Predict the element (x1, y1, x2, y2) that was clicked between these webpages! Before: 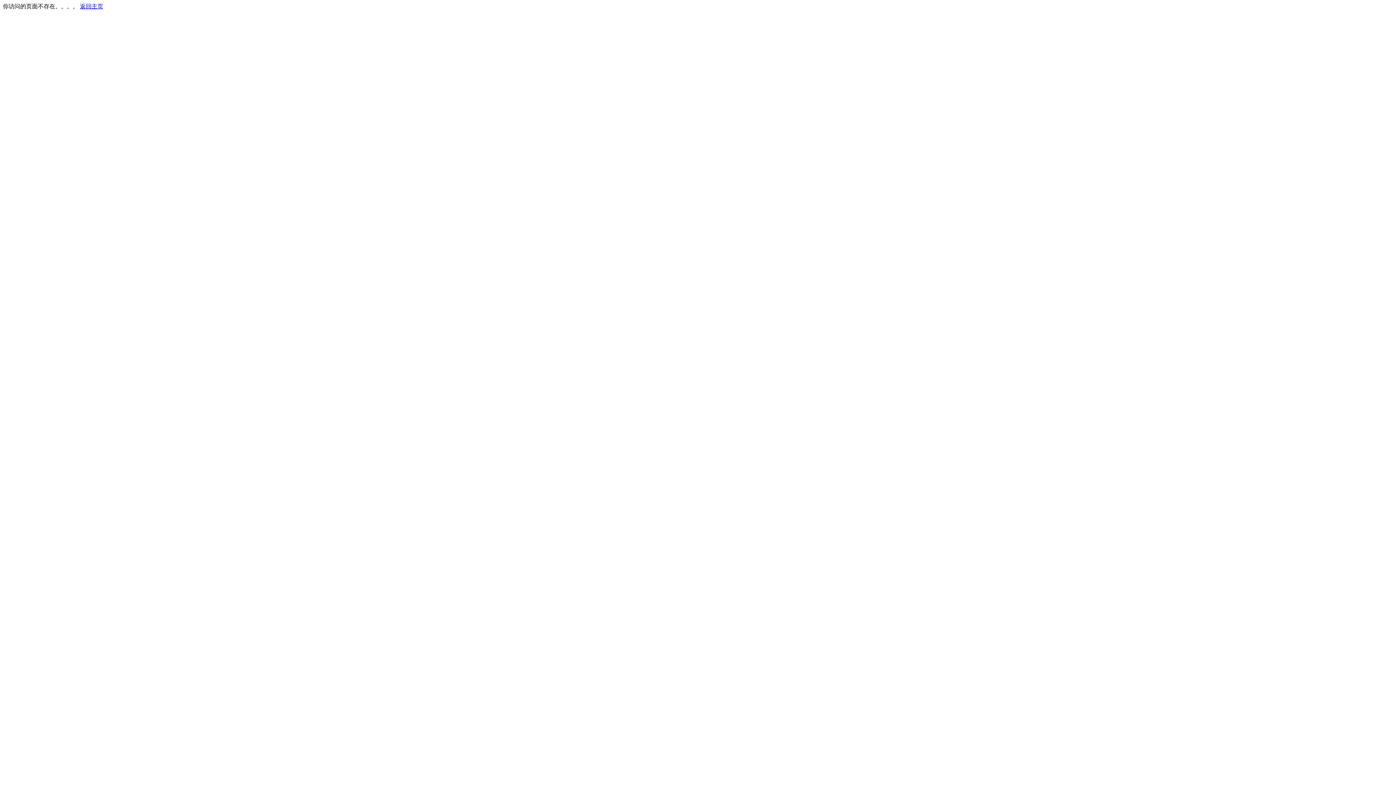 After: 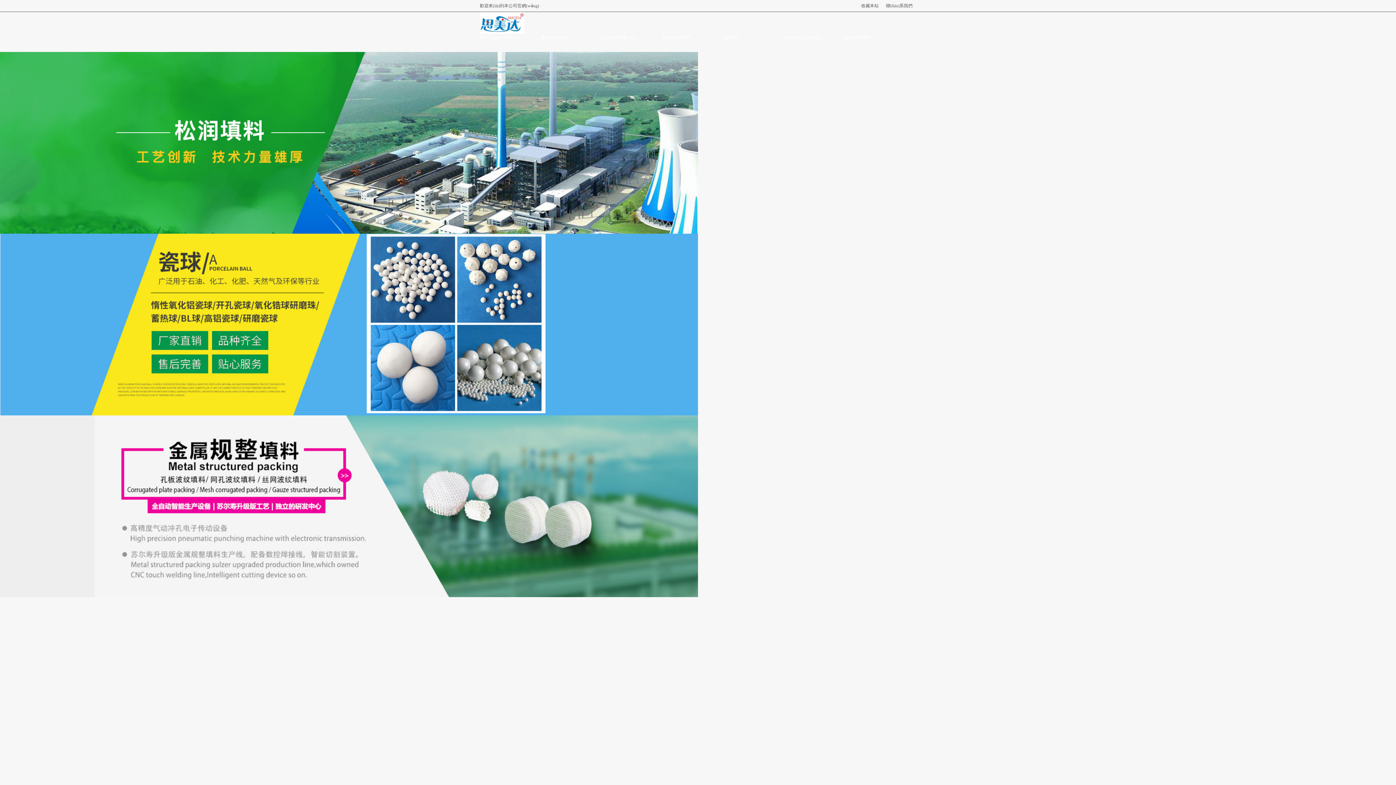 Action: bbox: (80, 3, 103, 9) label: 返回主页